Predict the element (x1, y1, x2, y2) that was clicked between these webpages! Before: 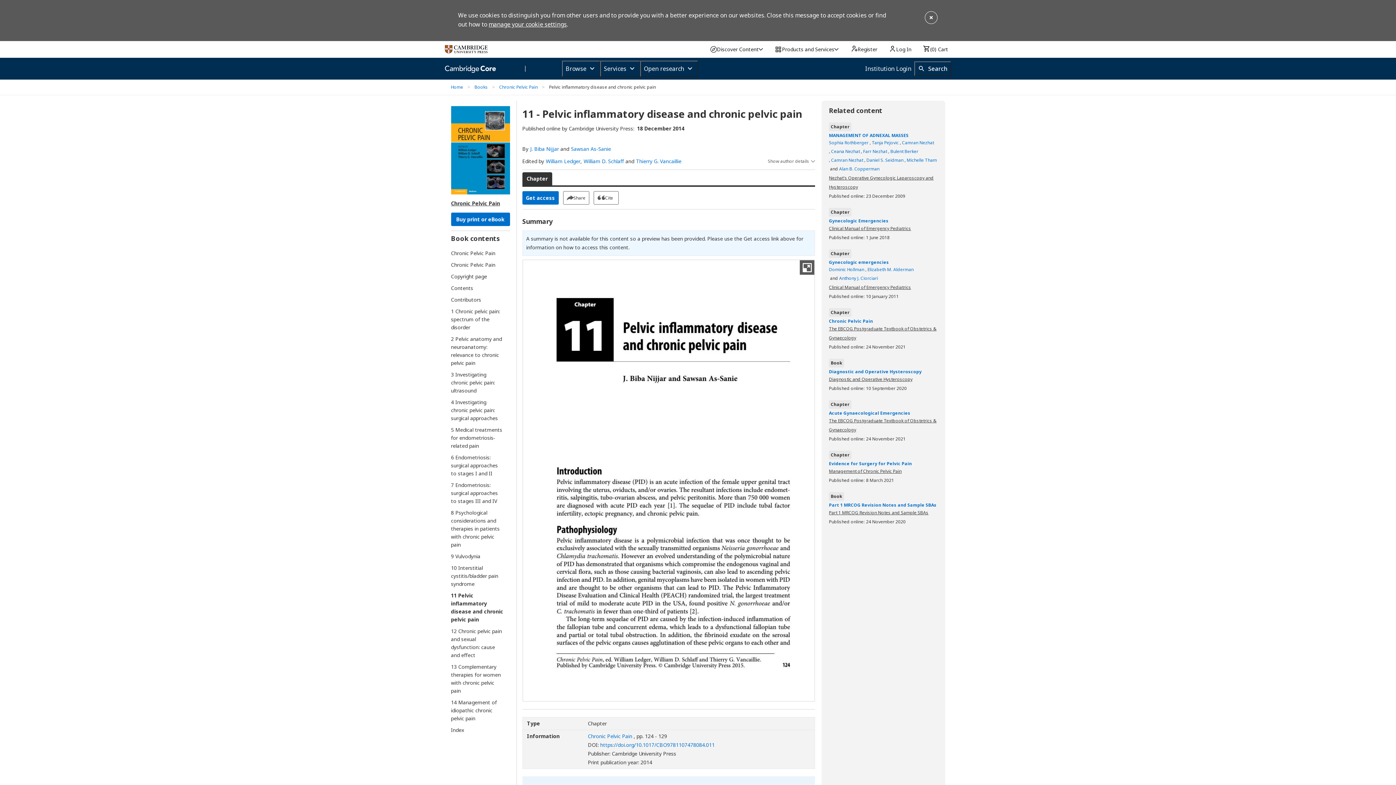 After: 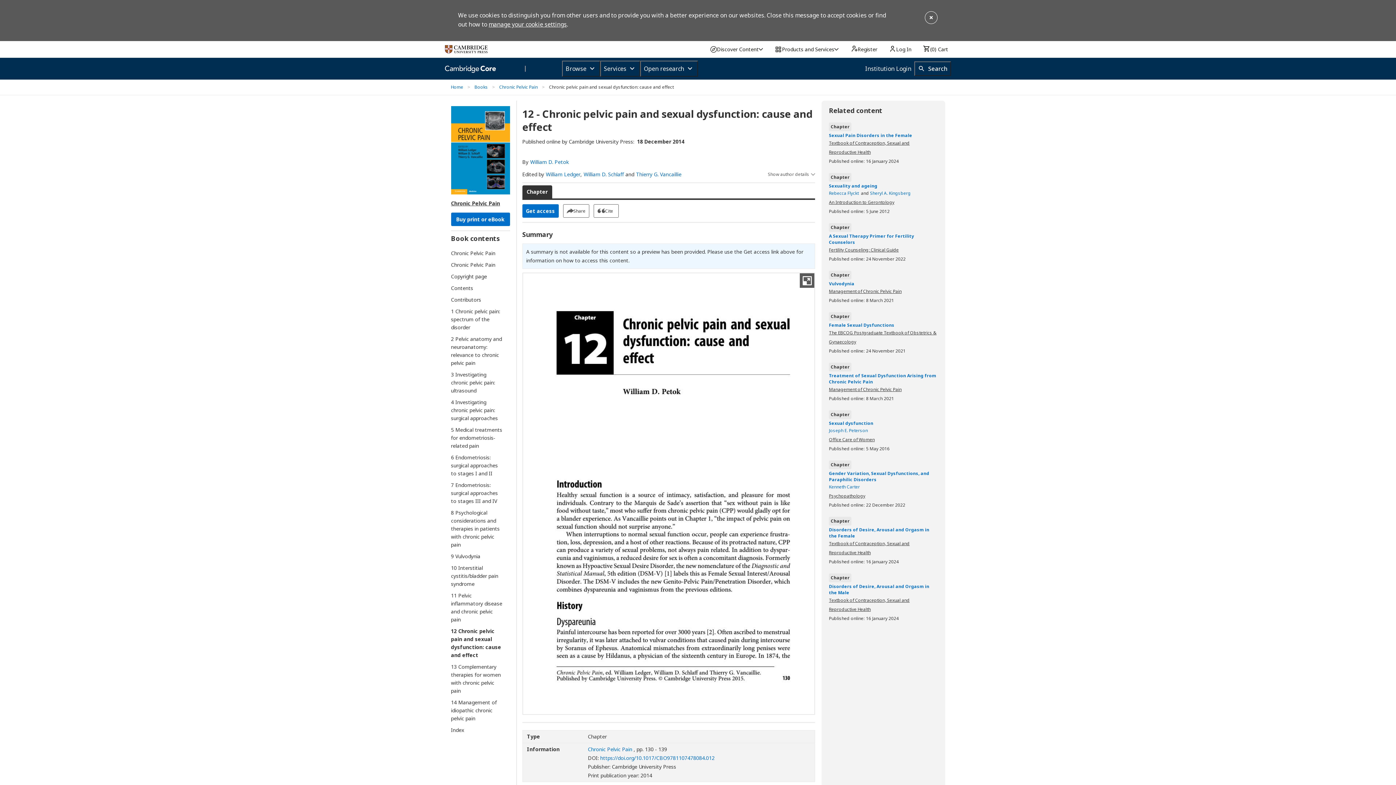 Action: bbox: (451, 627, 503, 659) label: 12 Chronic pelvic pain and sexual dysfunction: cause and effect